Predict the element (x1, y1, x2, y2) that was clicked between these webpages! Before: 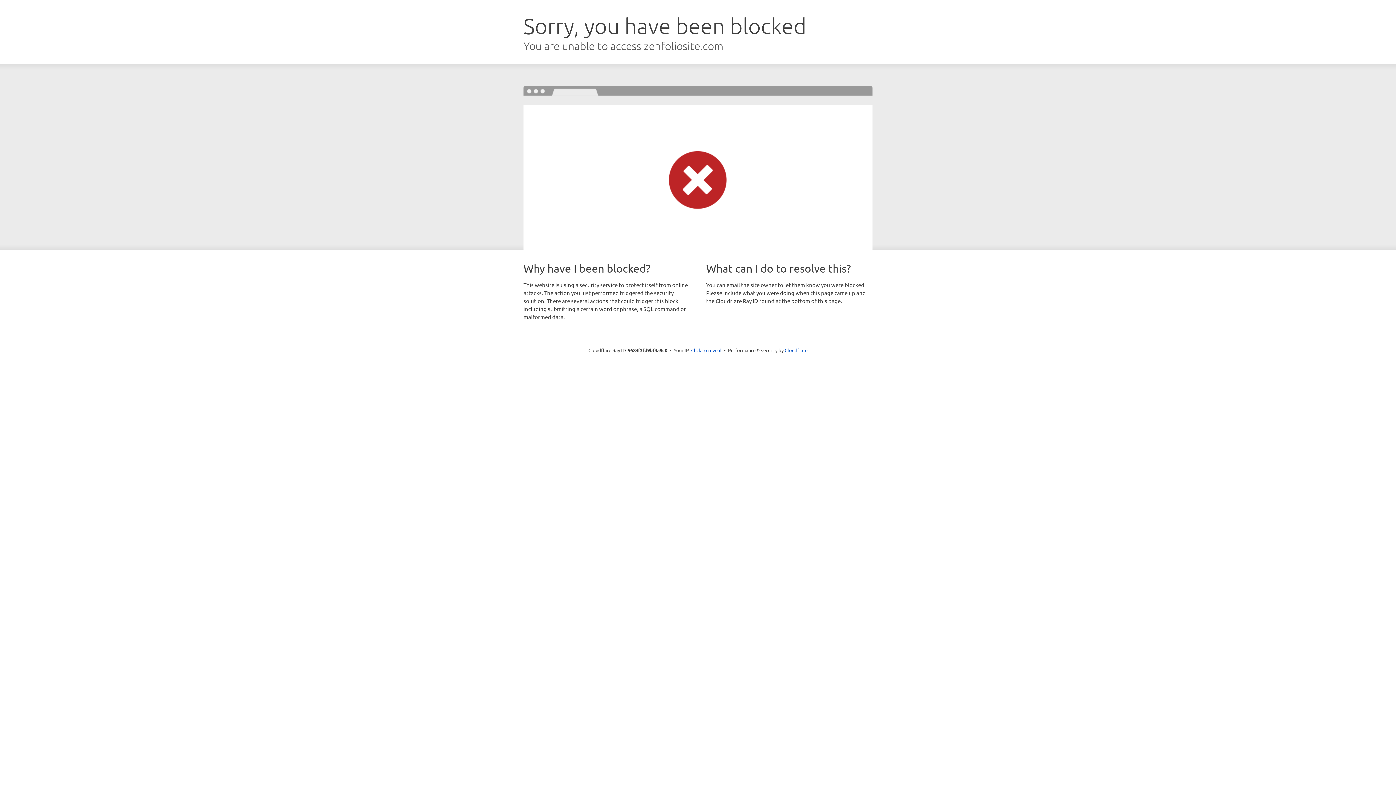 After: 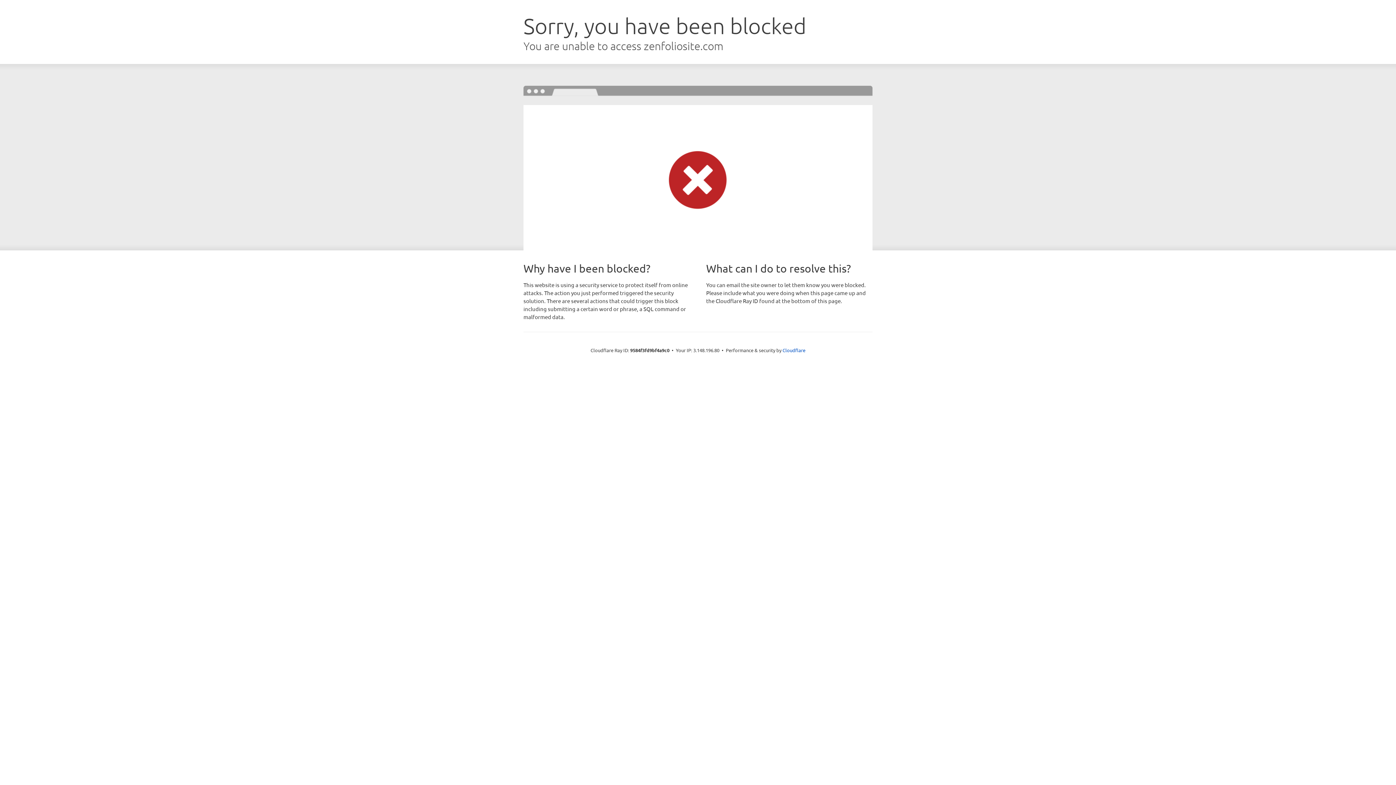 Action: bbox: (691, 346, 721, 353) label: Click to reveal